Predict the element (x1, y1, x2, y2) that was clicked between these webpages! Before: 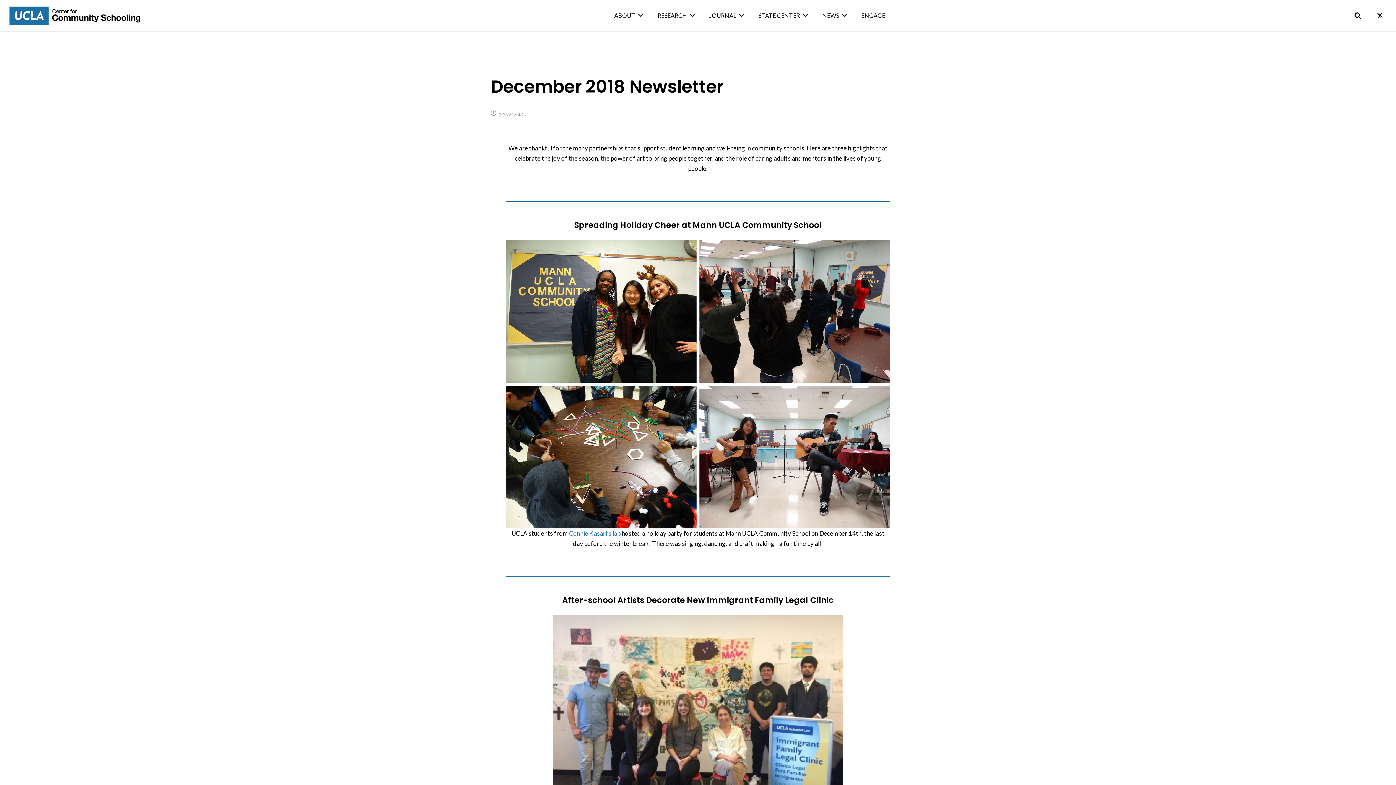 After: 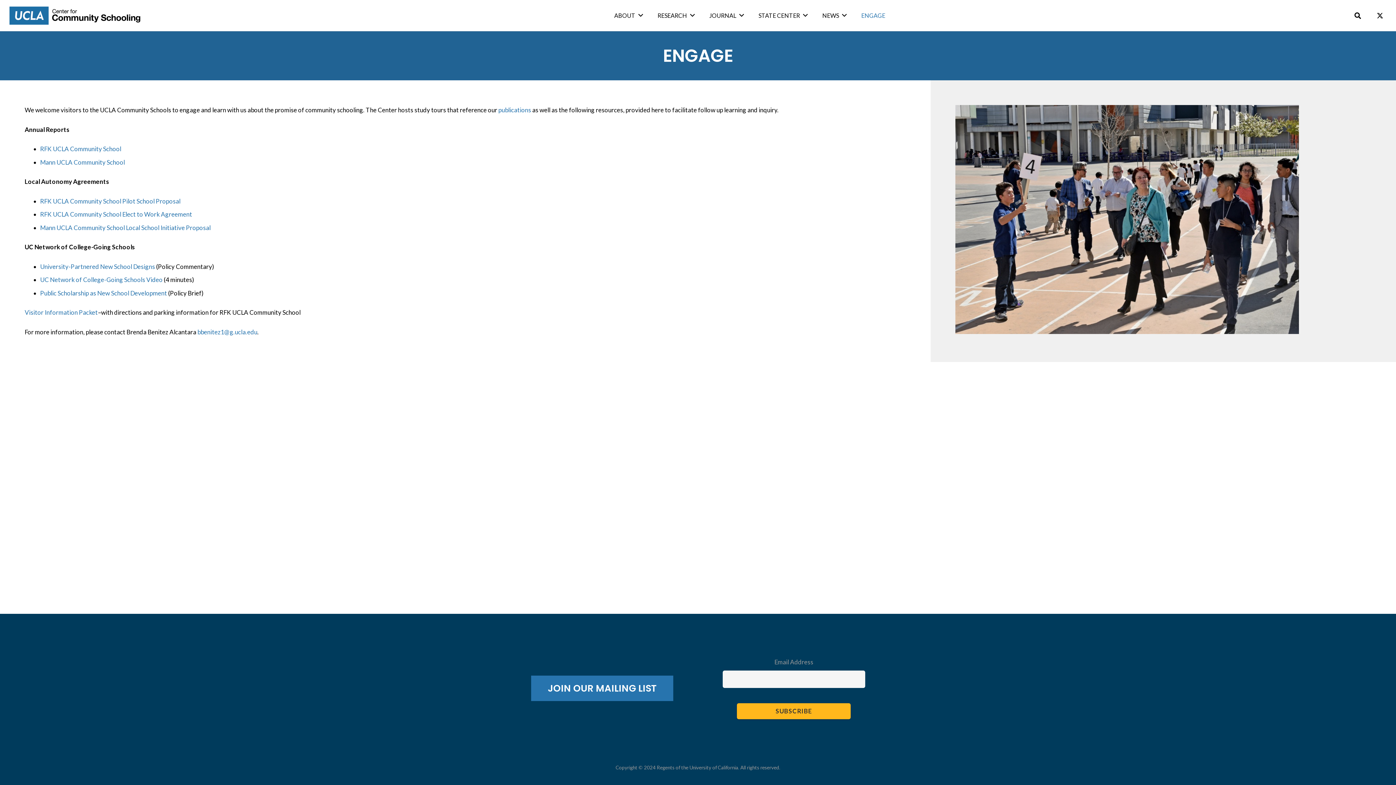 Action: label: ENGAGE bbox: (854, 0, 892, 31)